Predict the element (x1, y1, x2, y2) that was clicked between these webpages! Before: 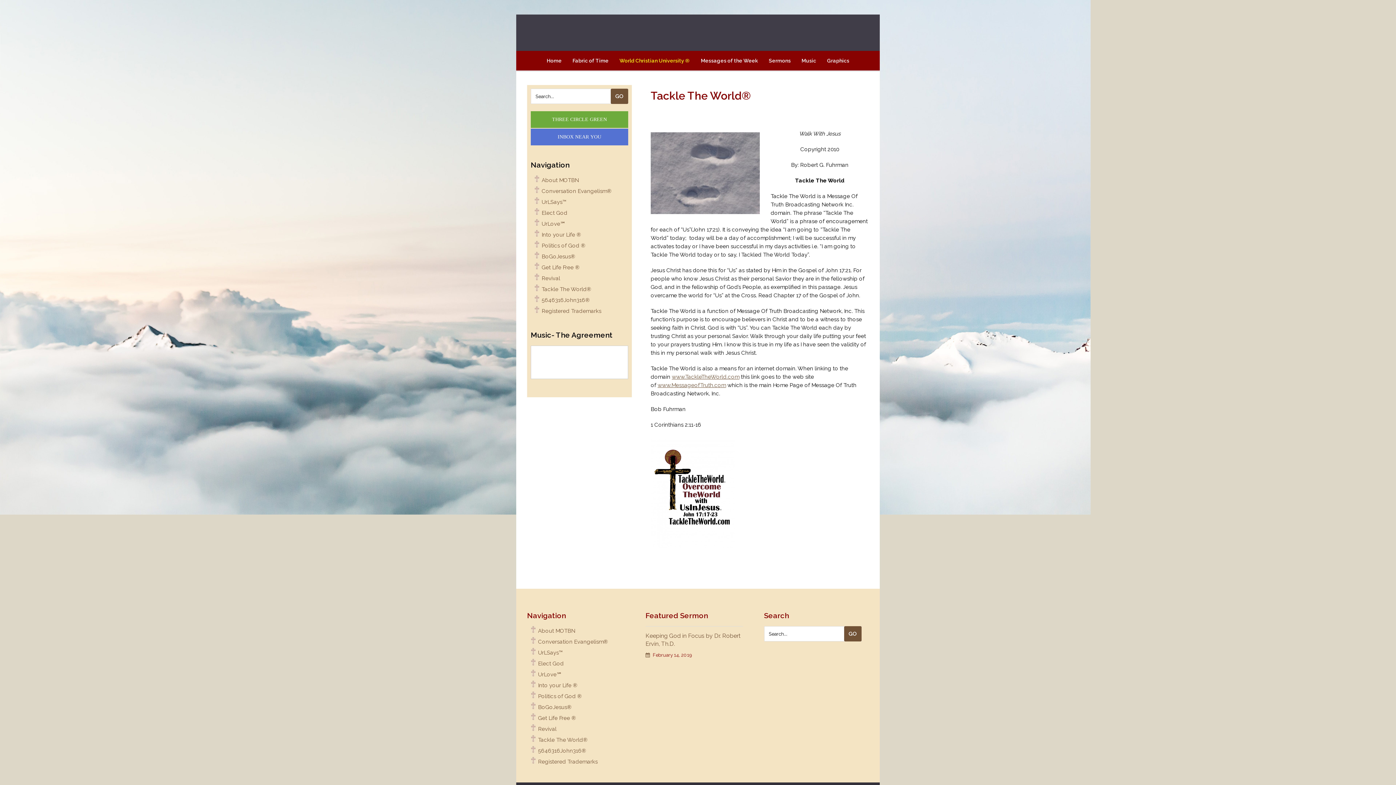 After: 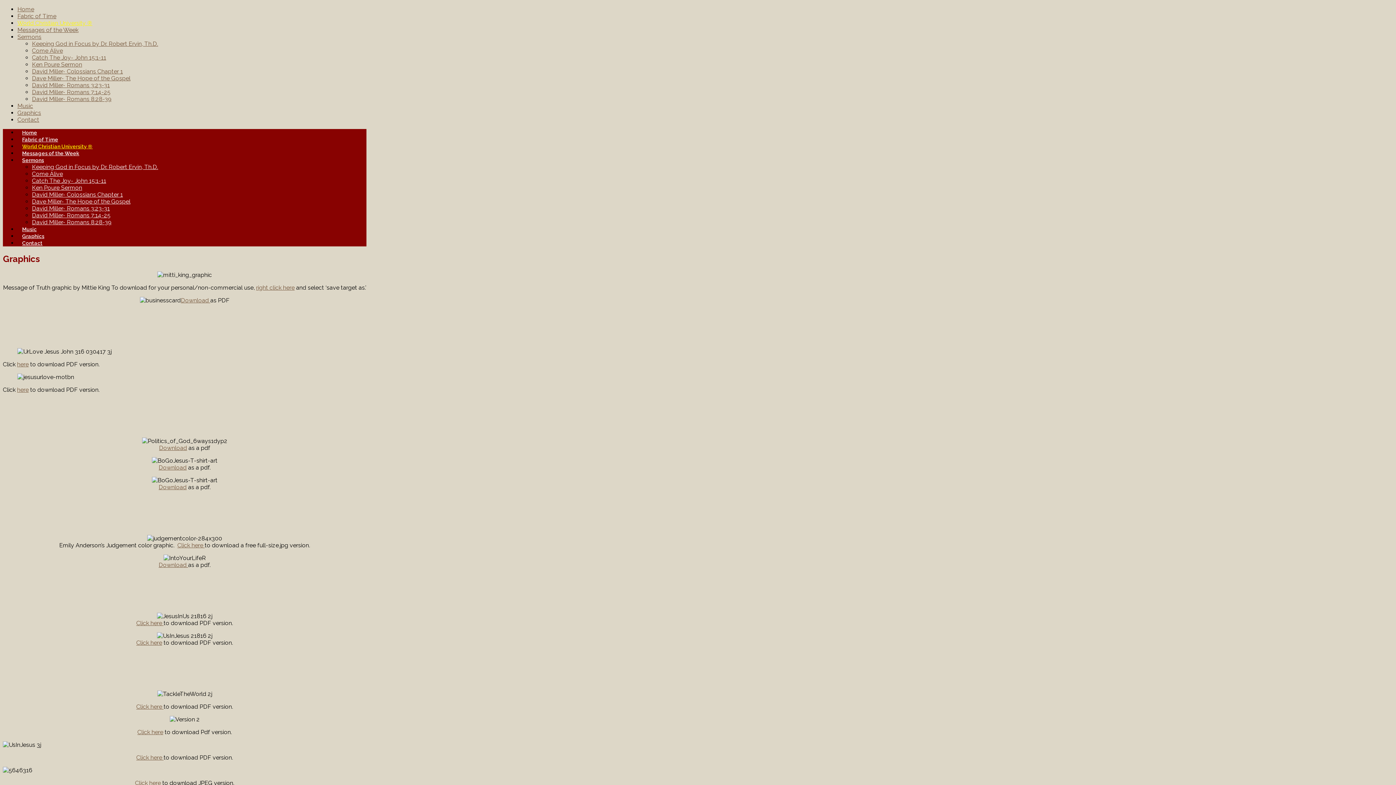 Action: bbox: (822, 50, 854, 70) label: Graphics